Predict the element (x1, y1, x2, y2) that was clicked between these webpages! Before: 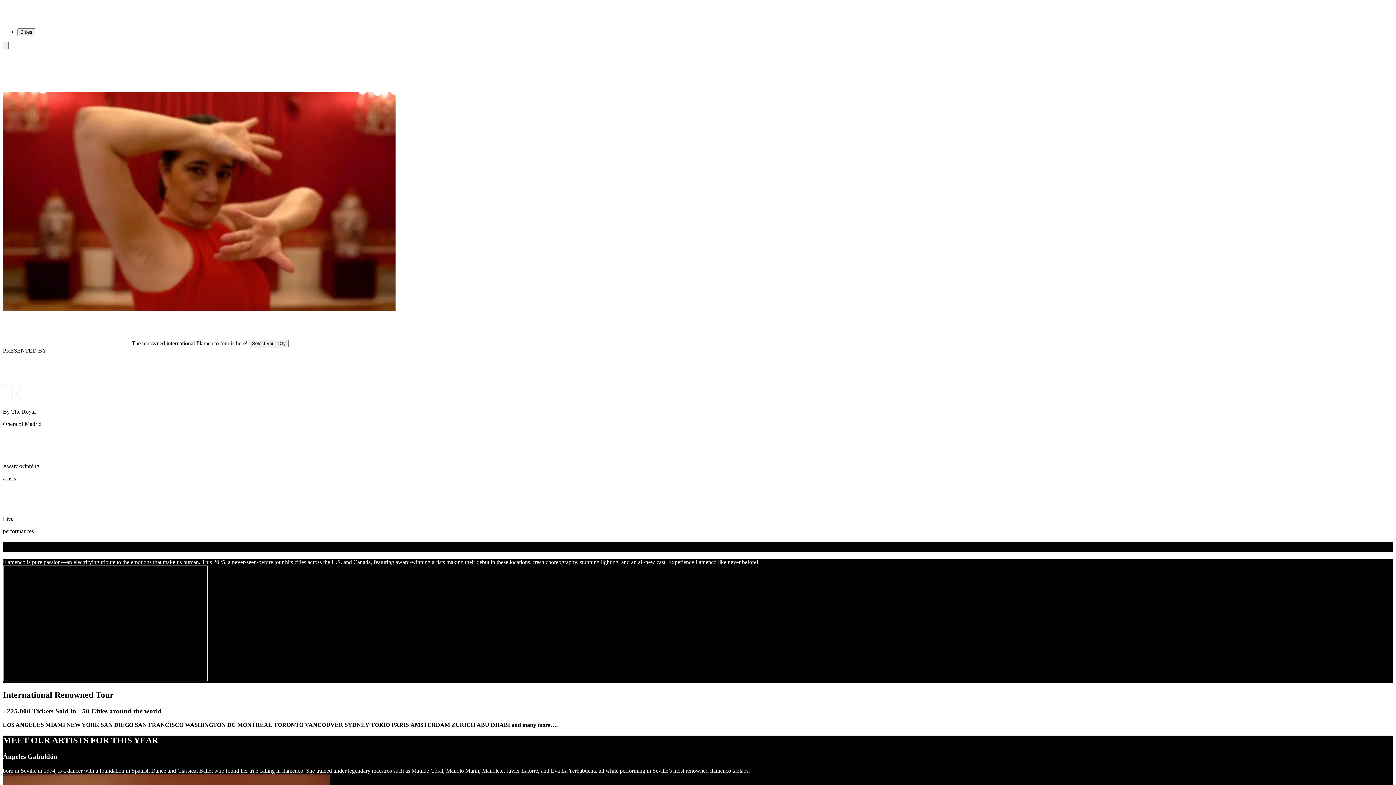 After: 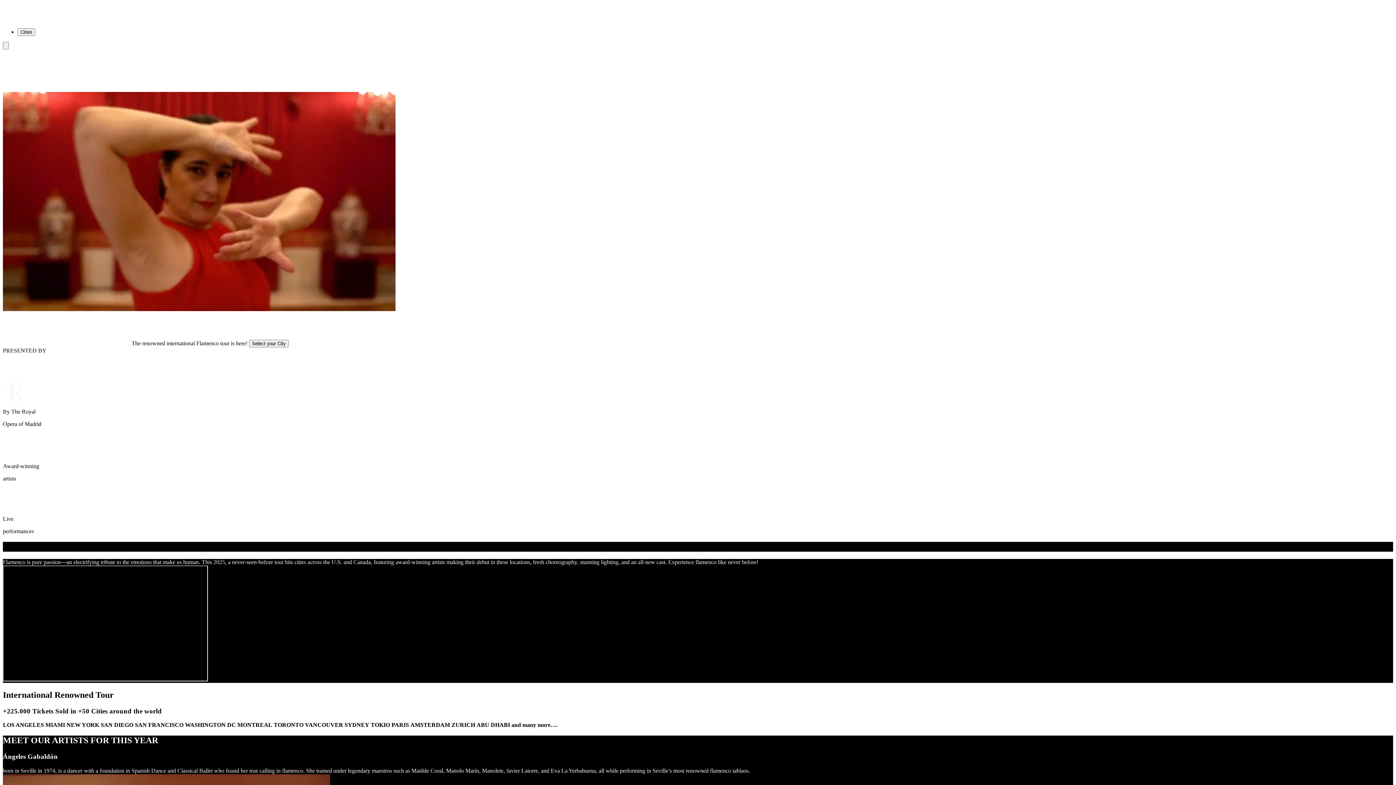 Action: bbox: (2, 16, 73, 22) label: Go to homepage